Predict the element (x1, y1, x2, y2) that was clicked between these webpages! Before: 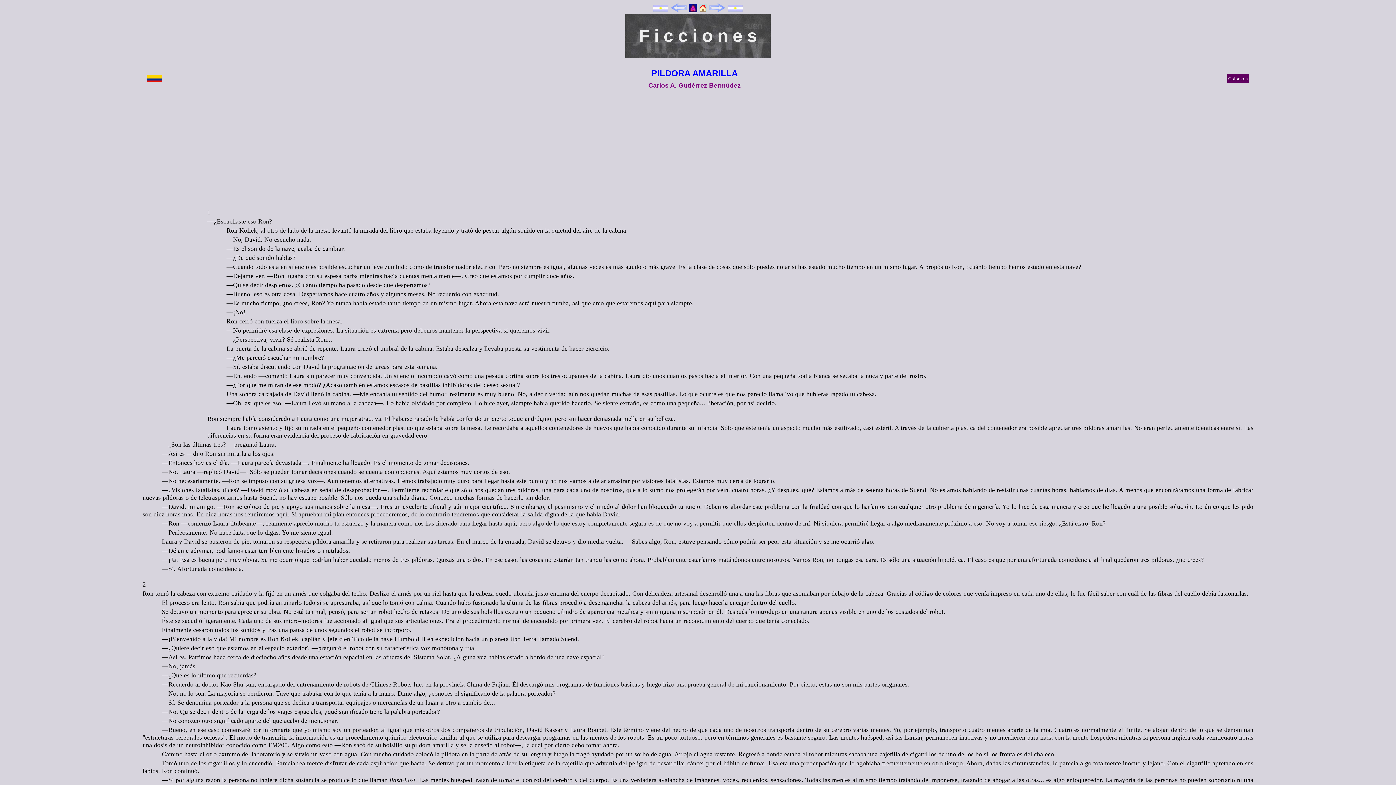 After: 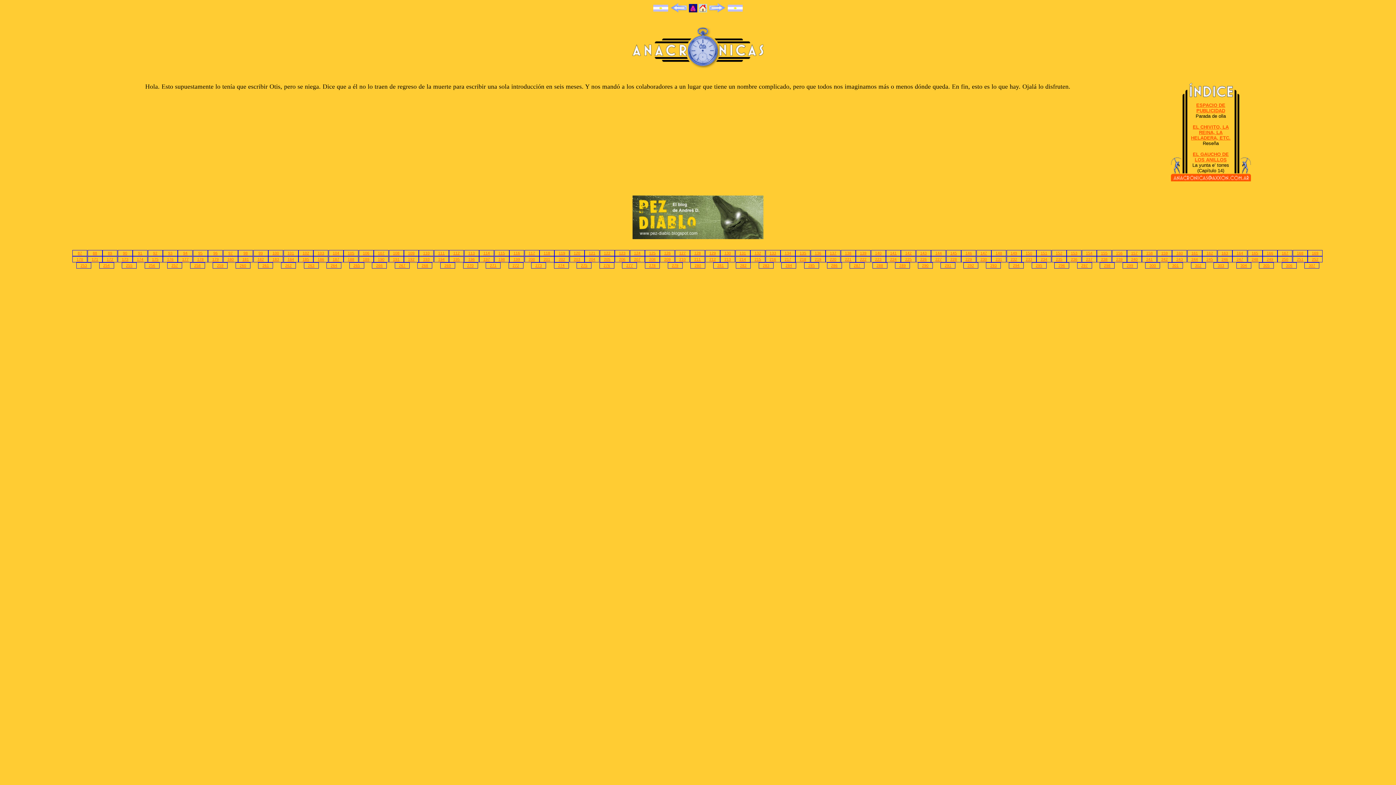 Action: bbox: (708, 4, 726, 10)